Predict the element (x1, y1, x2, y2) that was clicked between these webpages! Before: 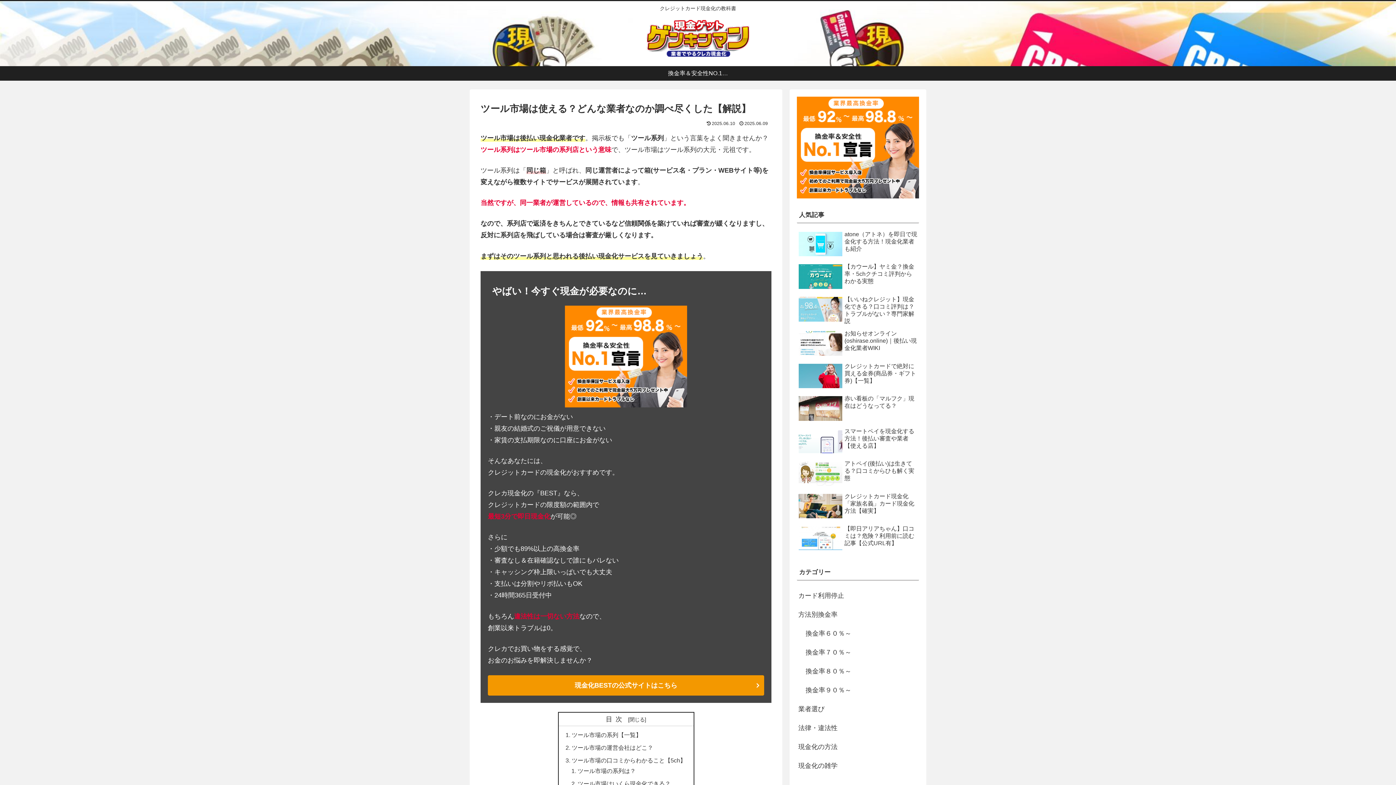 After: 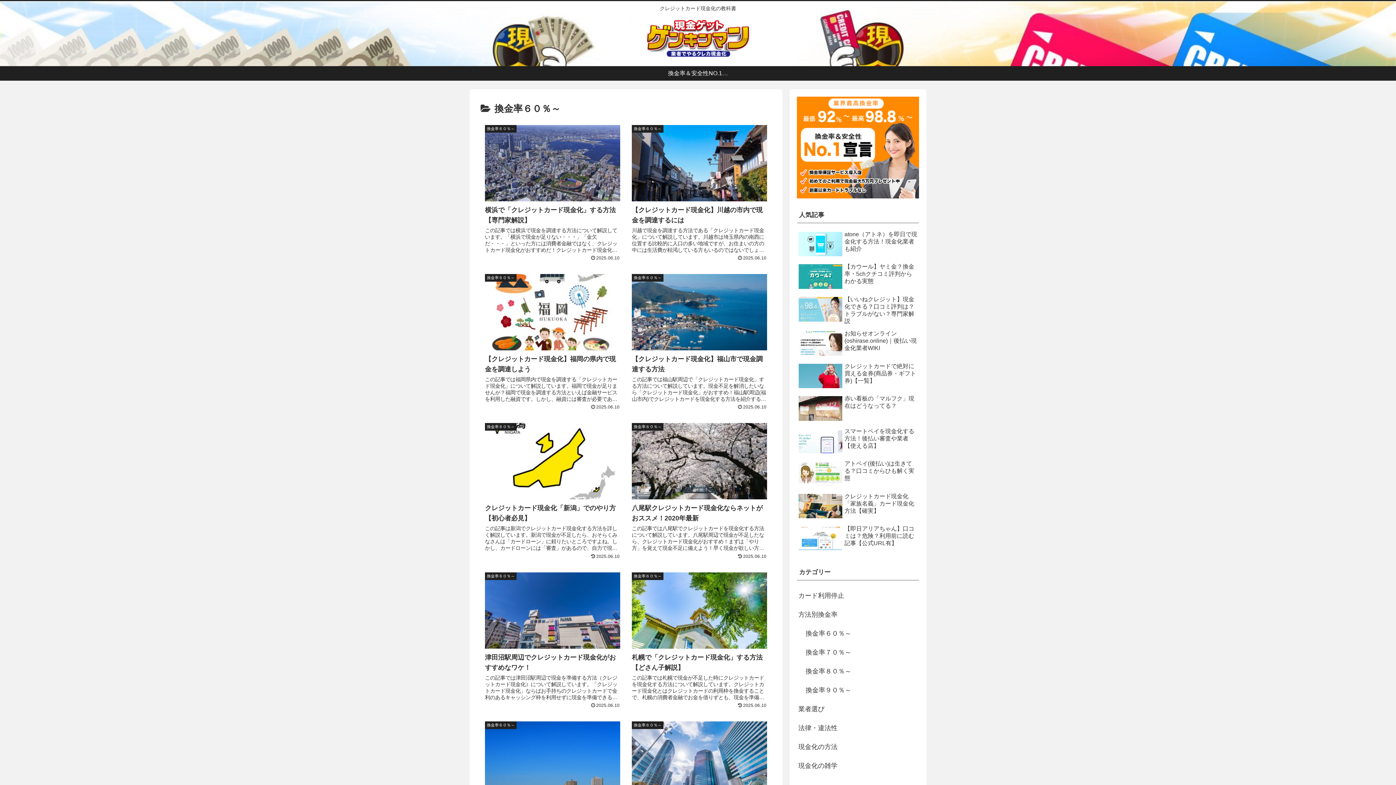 Action: bbox: (804, 624, 919, 643) label: 換金率６０％～